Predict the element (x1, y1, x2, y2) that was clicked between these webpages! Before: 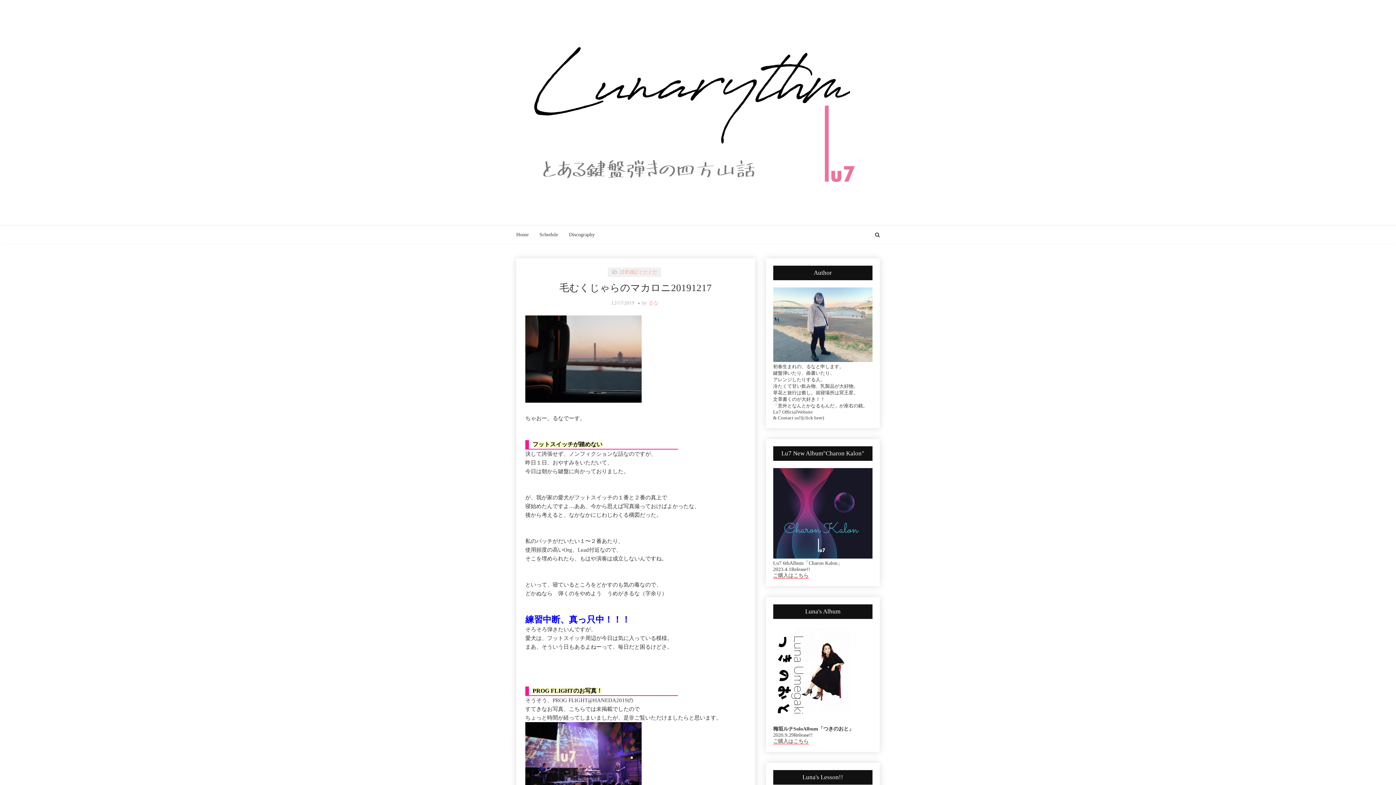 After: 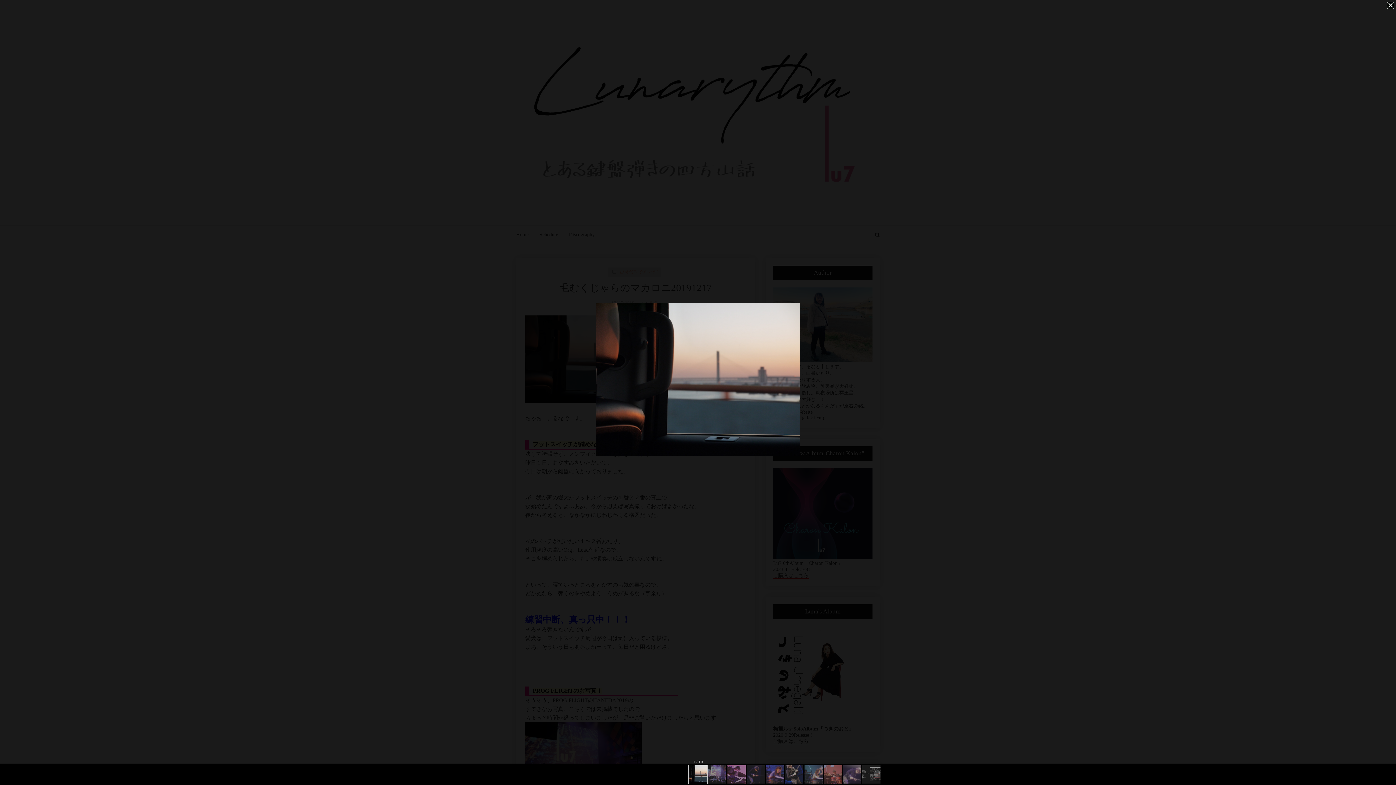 Action: bbox: (525, 398, 641, 404)